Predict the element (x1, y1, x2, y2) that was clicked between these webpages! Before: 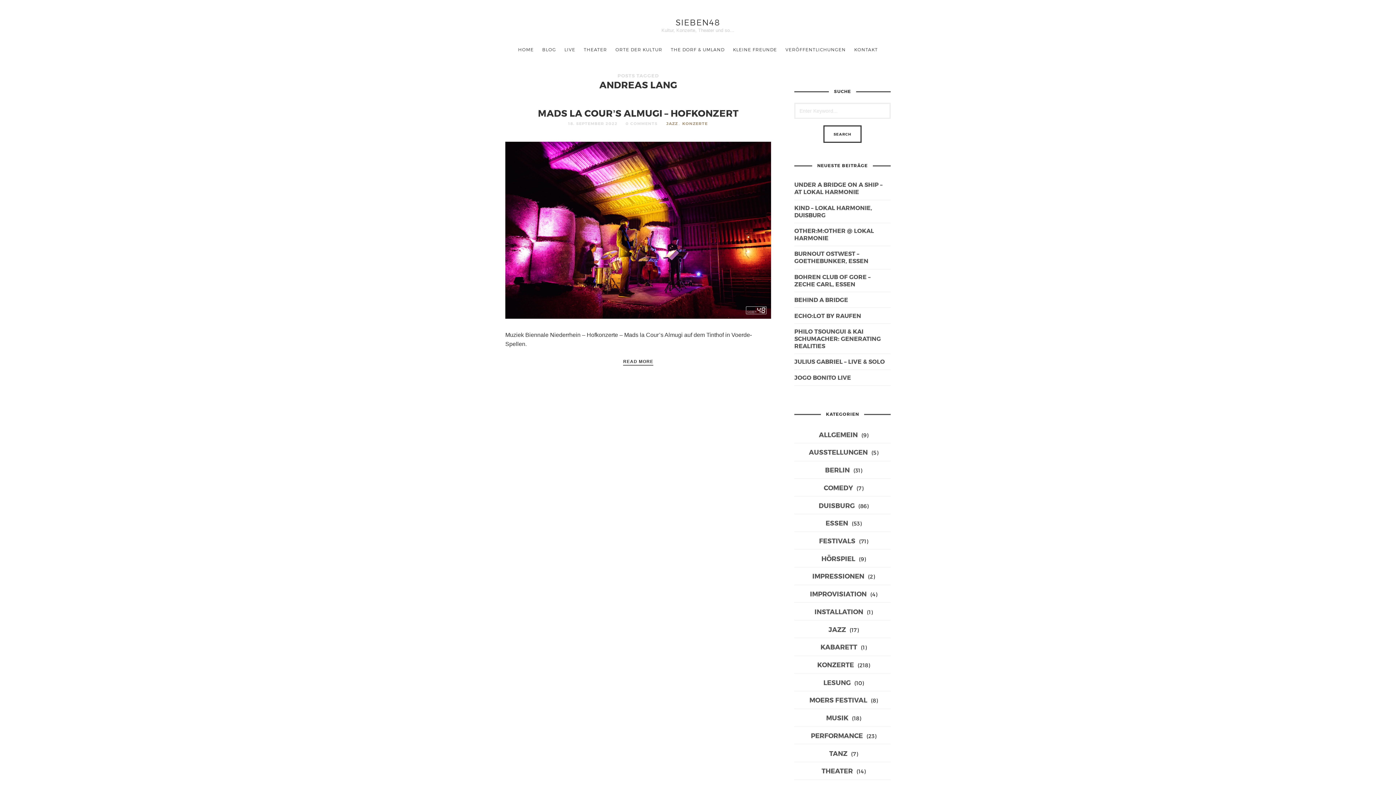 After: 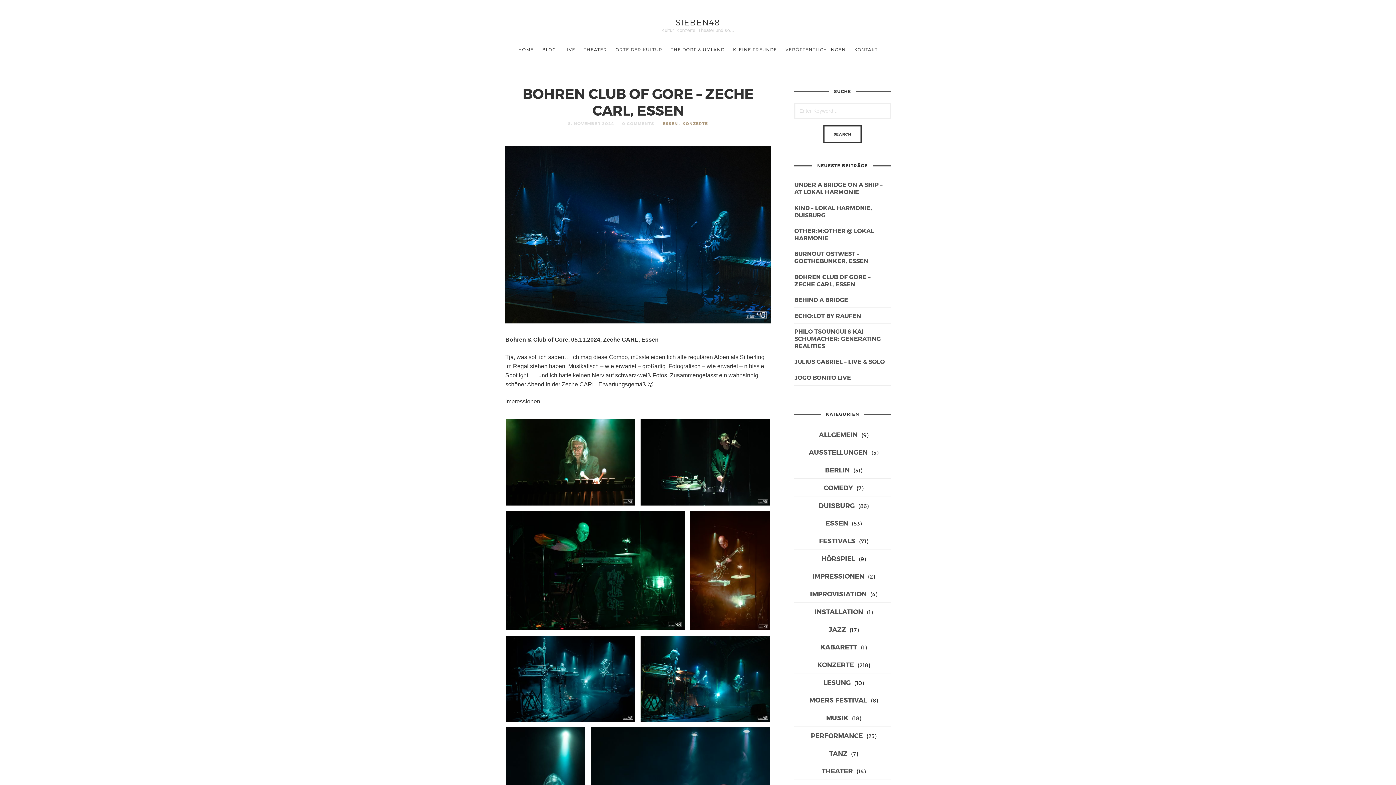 Action: label: BOHREN CLUB OF GORE – ZECHE CARL, ESSEN bbox: (794, 273, 870, 287)